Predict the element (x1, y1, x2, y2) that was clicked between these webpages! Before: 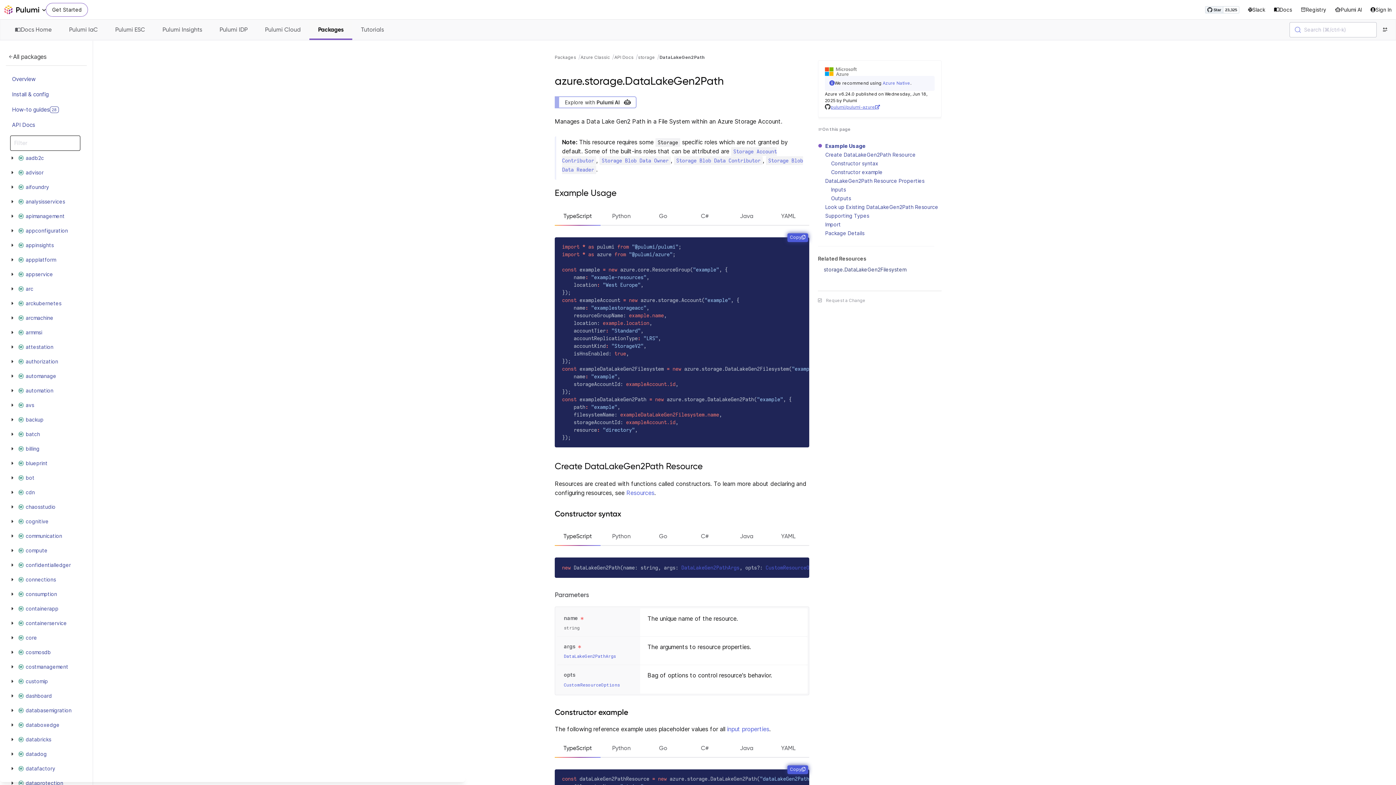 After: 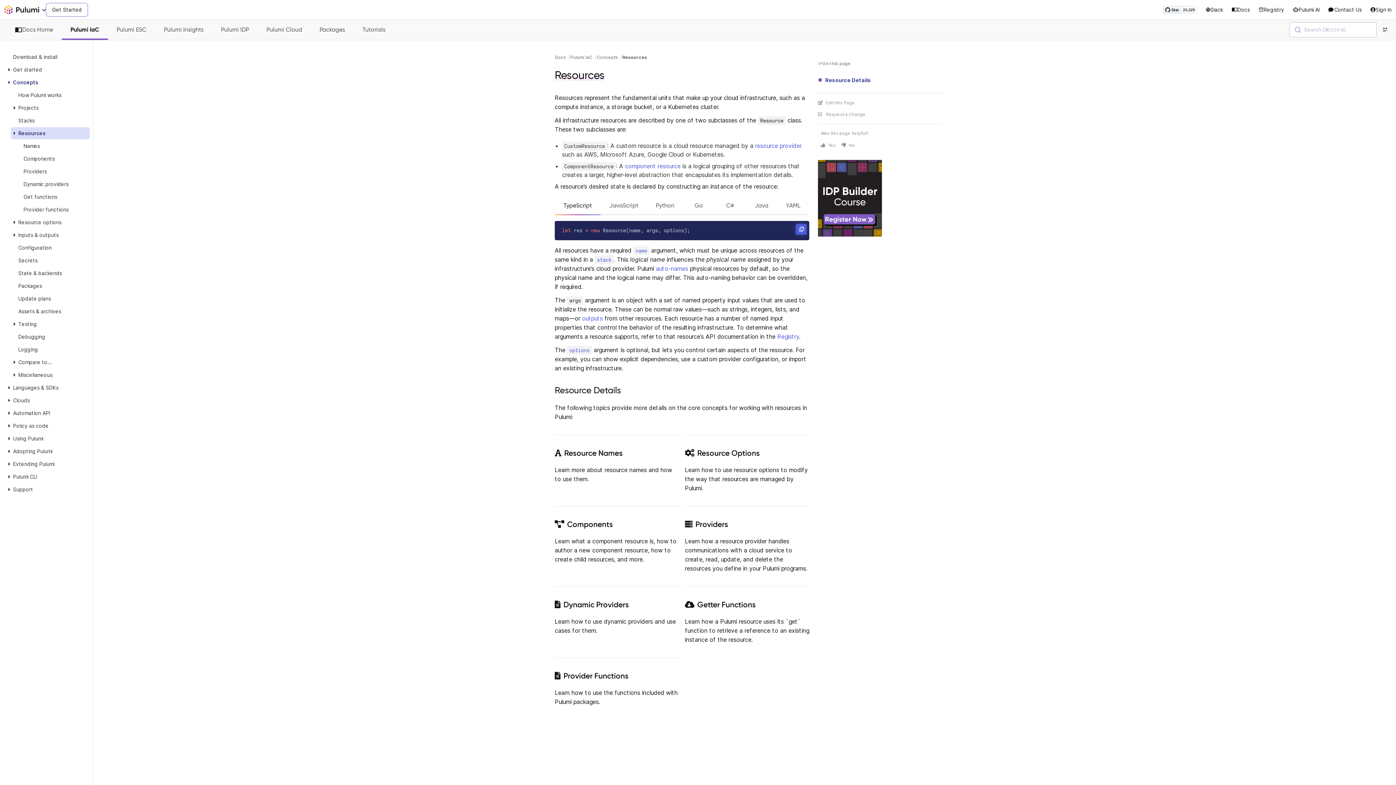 Action: label: Resources bbox: (626, 489, 654, 496)